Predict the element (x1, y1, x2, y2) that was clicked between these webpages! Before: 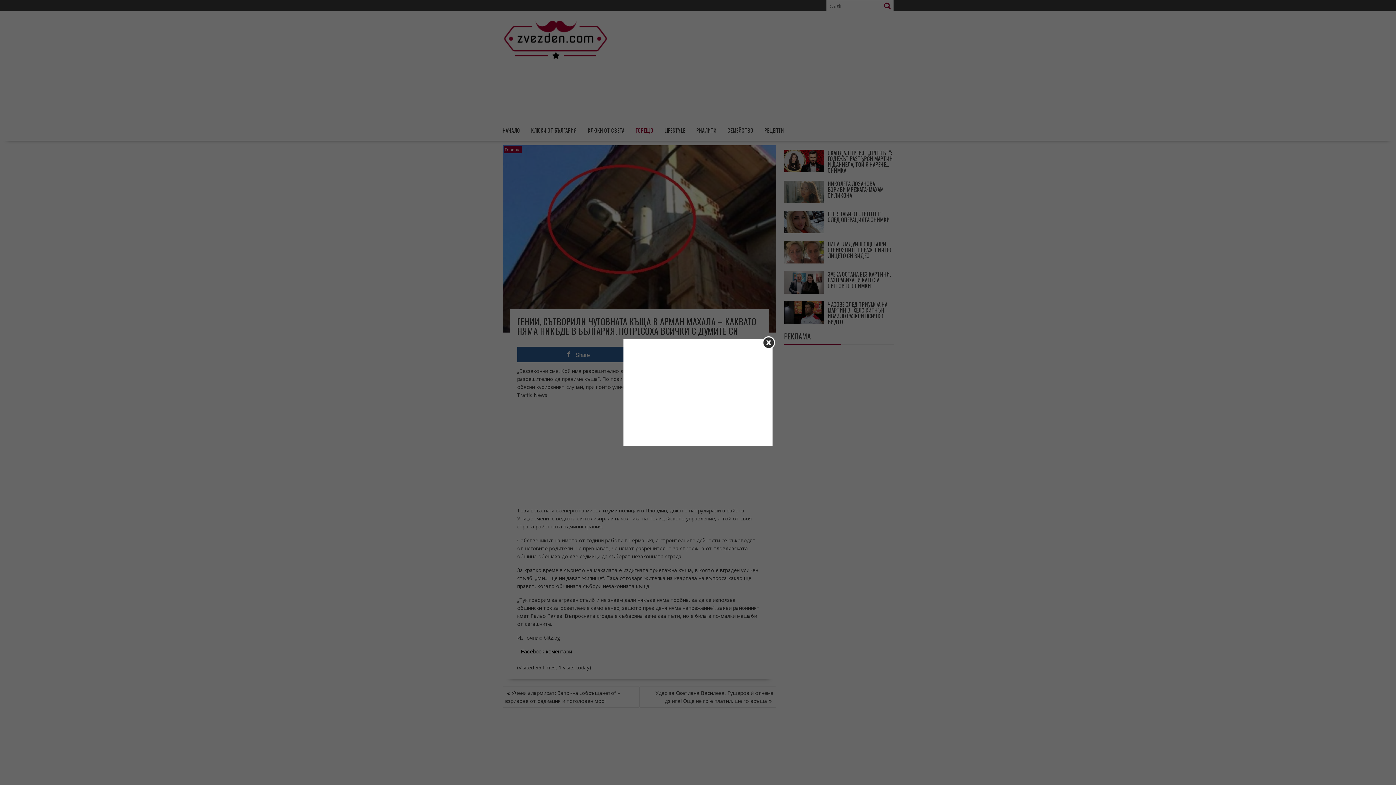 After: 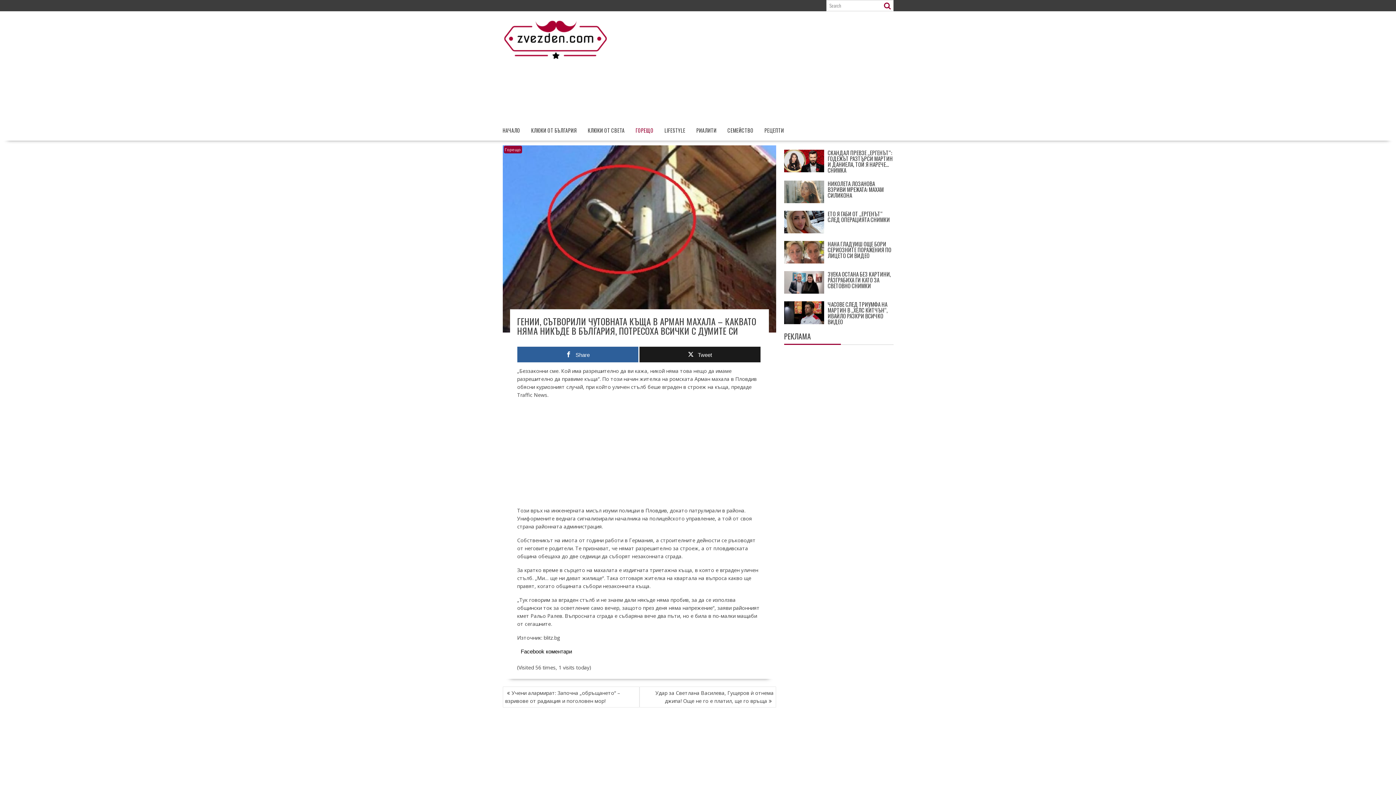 Action: bbox: (762, 336, 775, 349)